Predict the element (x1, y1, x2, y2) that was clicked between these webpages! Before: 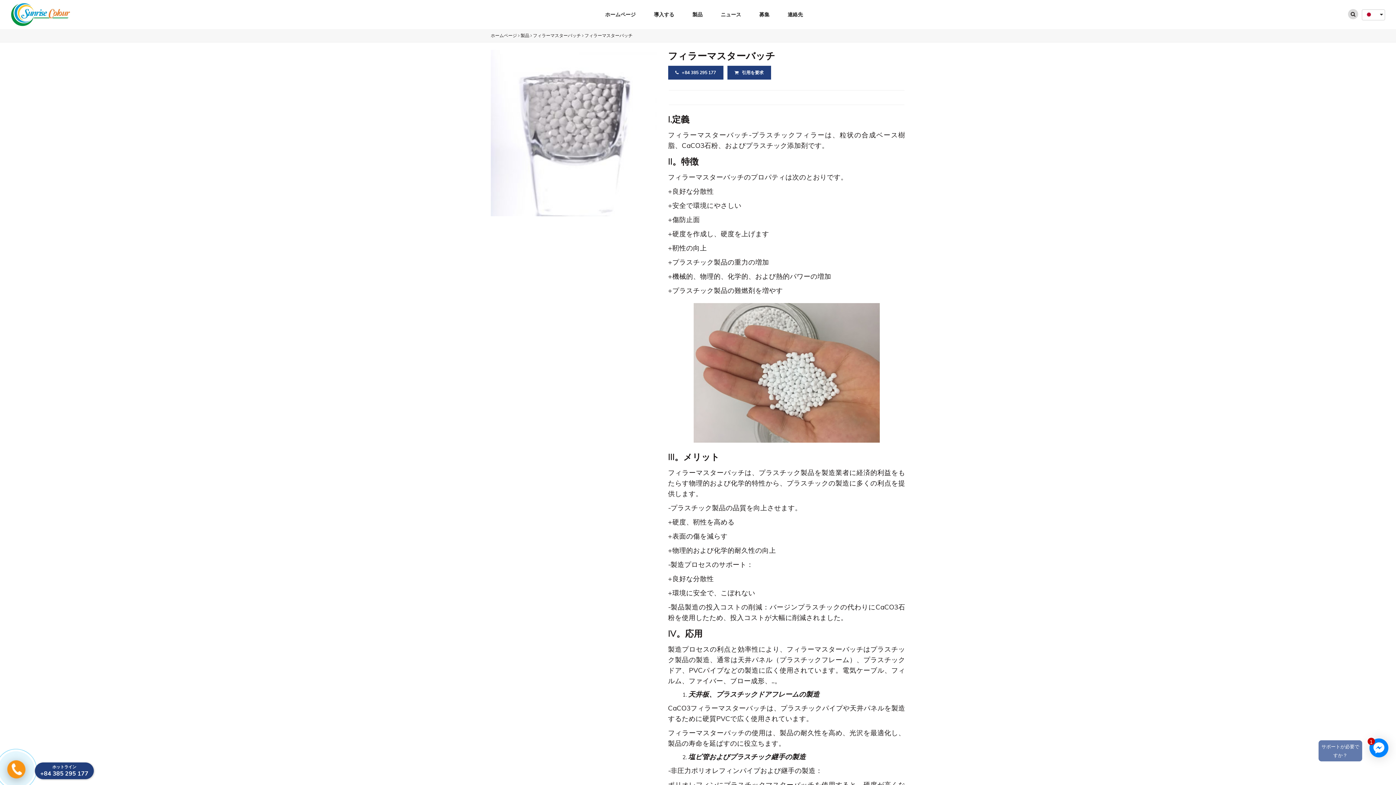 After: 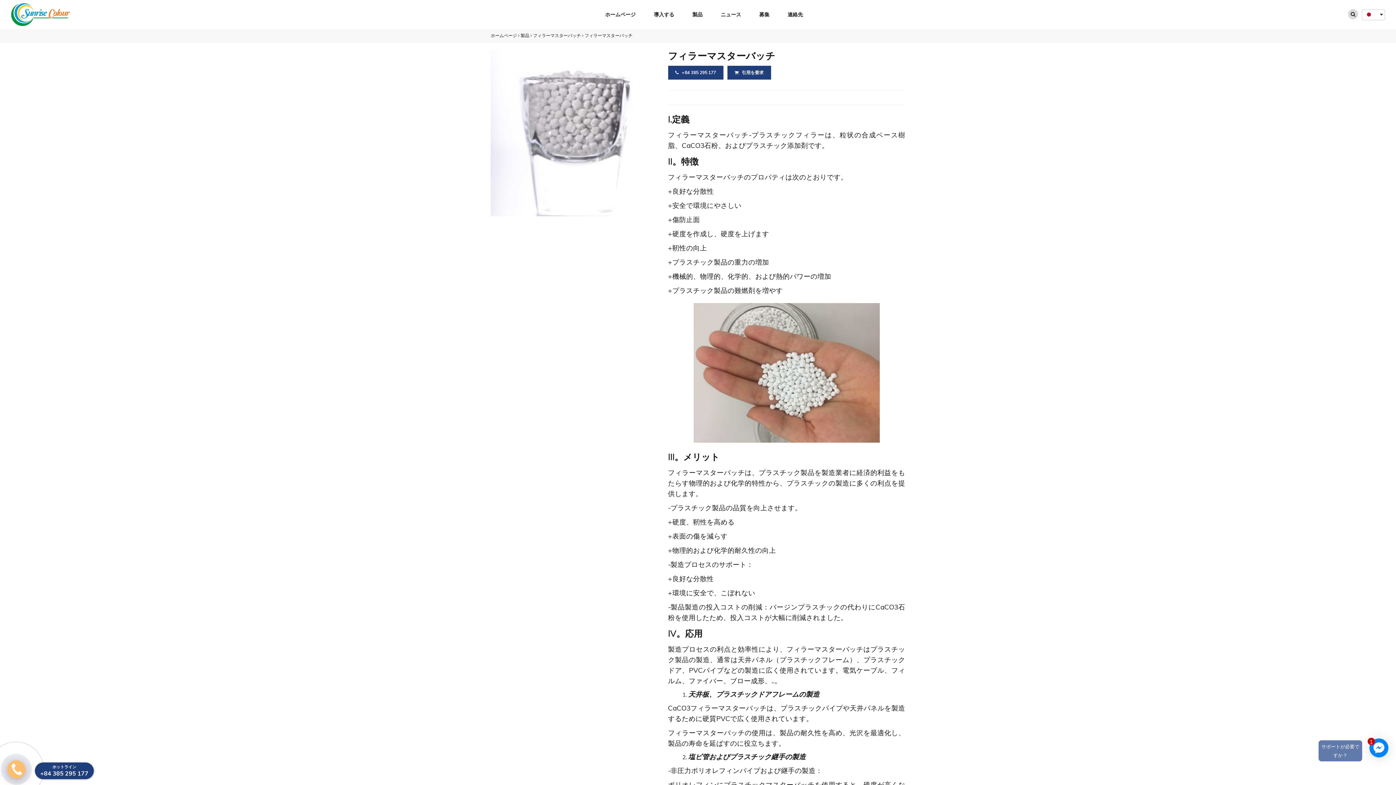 Action: bbox: (7, 761, 24, 778)